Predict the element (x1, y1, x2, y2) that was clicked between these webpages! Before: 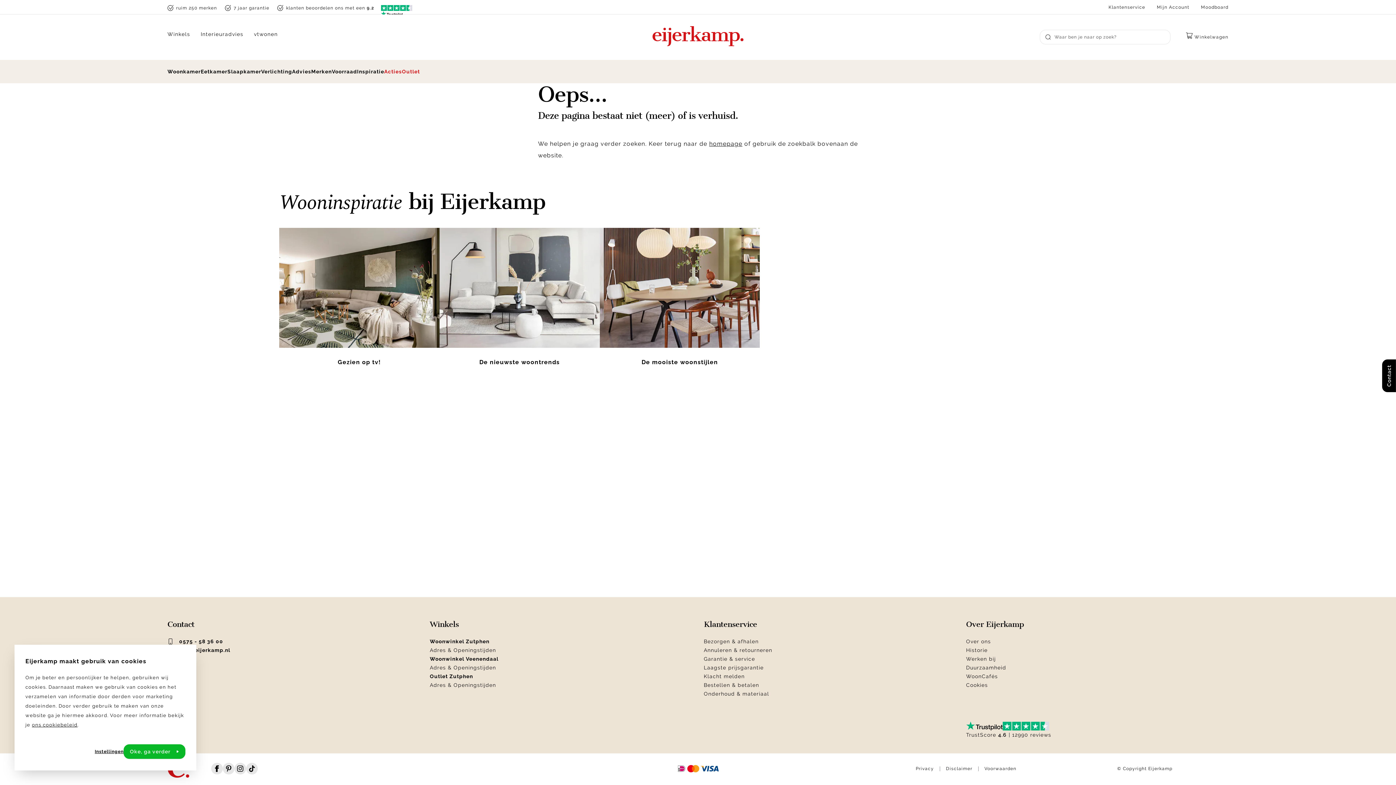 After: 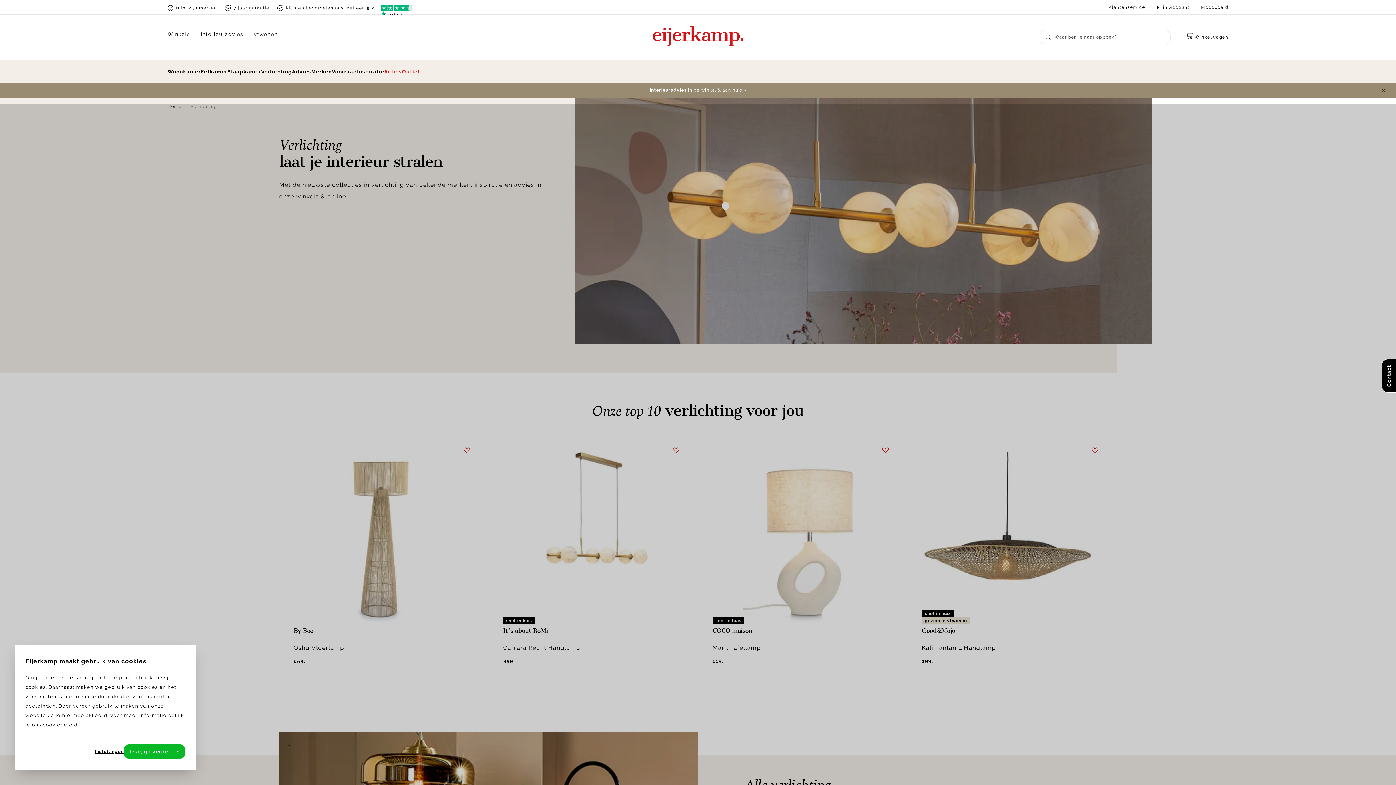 Action: bbox: (261, 59, 292, 83) label: Verlichting